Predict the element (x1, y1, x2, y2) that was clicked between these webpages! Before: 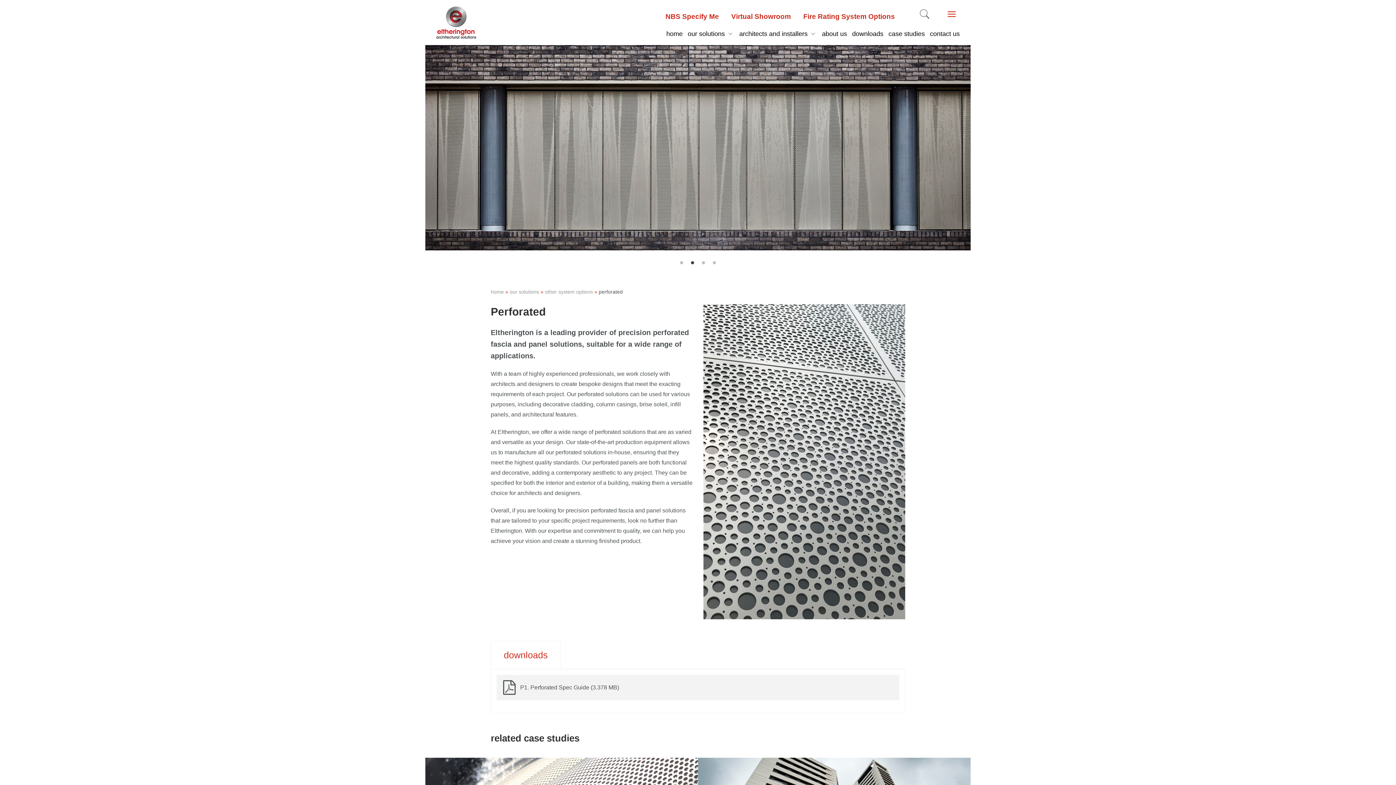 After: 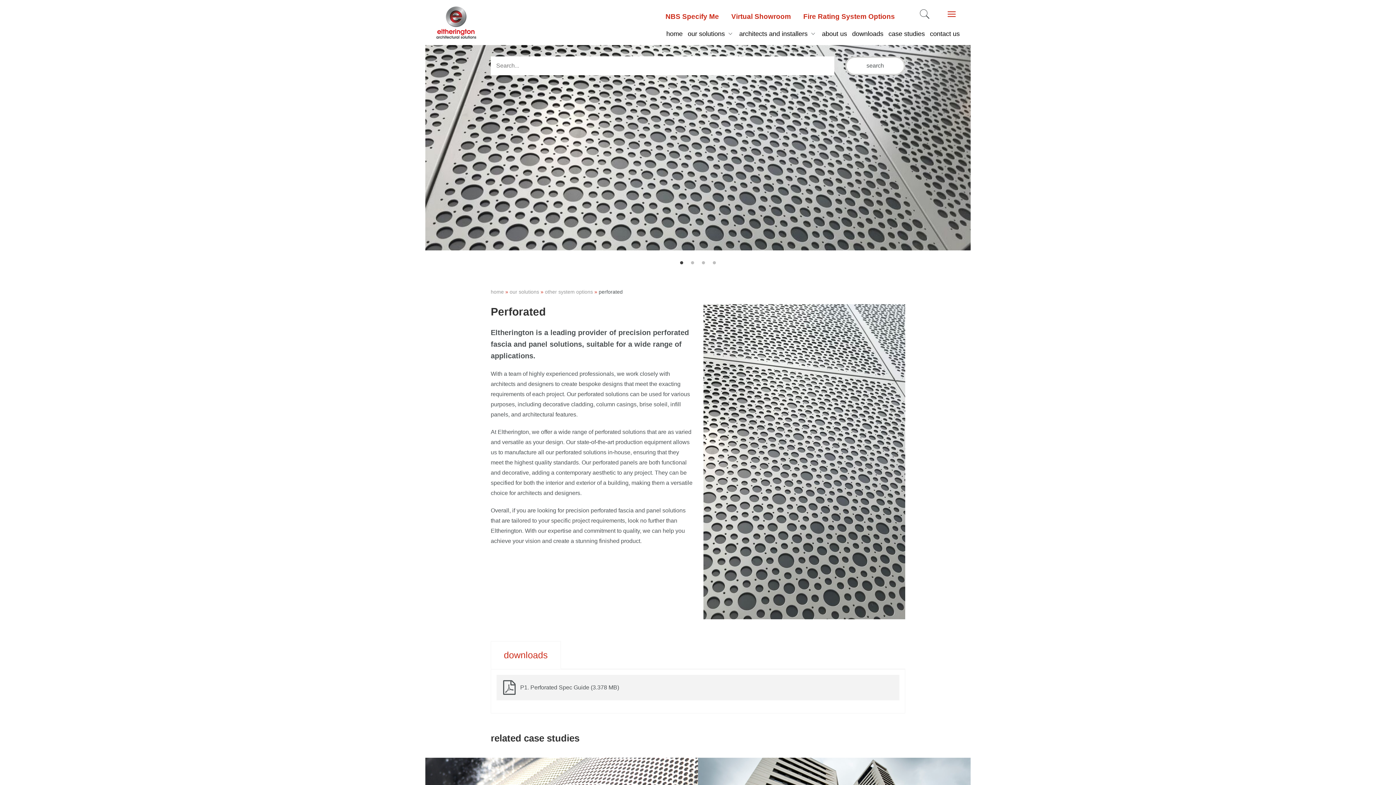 Action: bbox: (895, 5, 933, 23)